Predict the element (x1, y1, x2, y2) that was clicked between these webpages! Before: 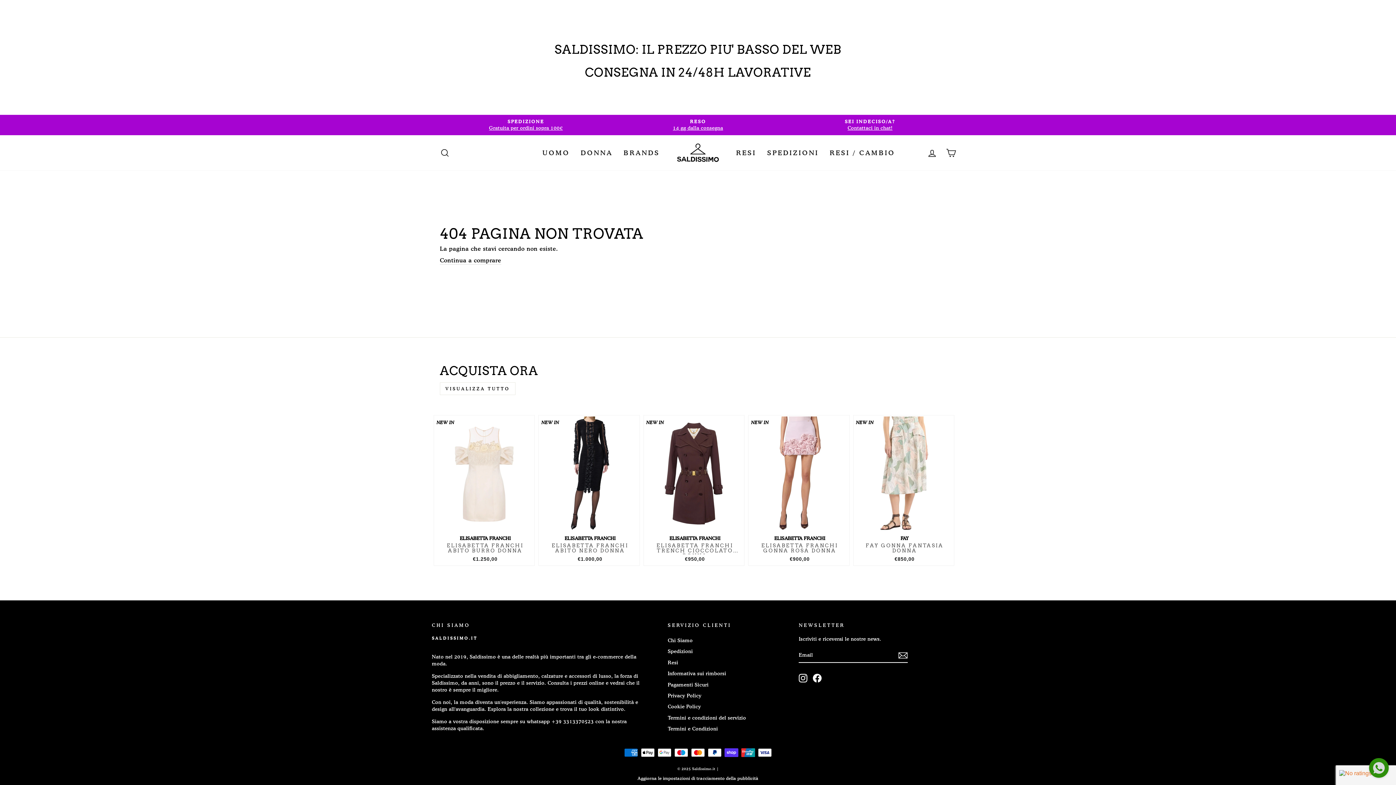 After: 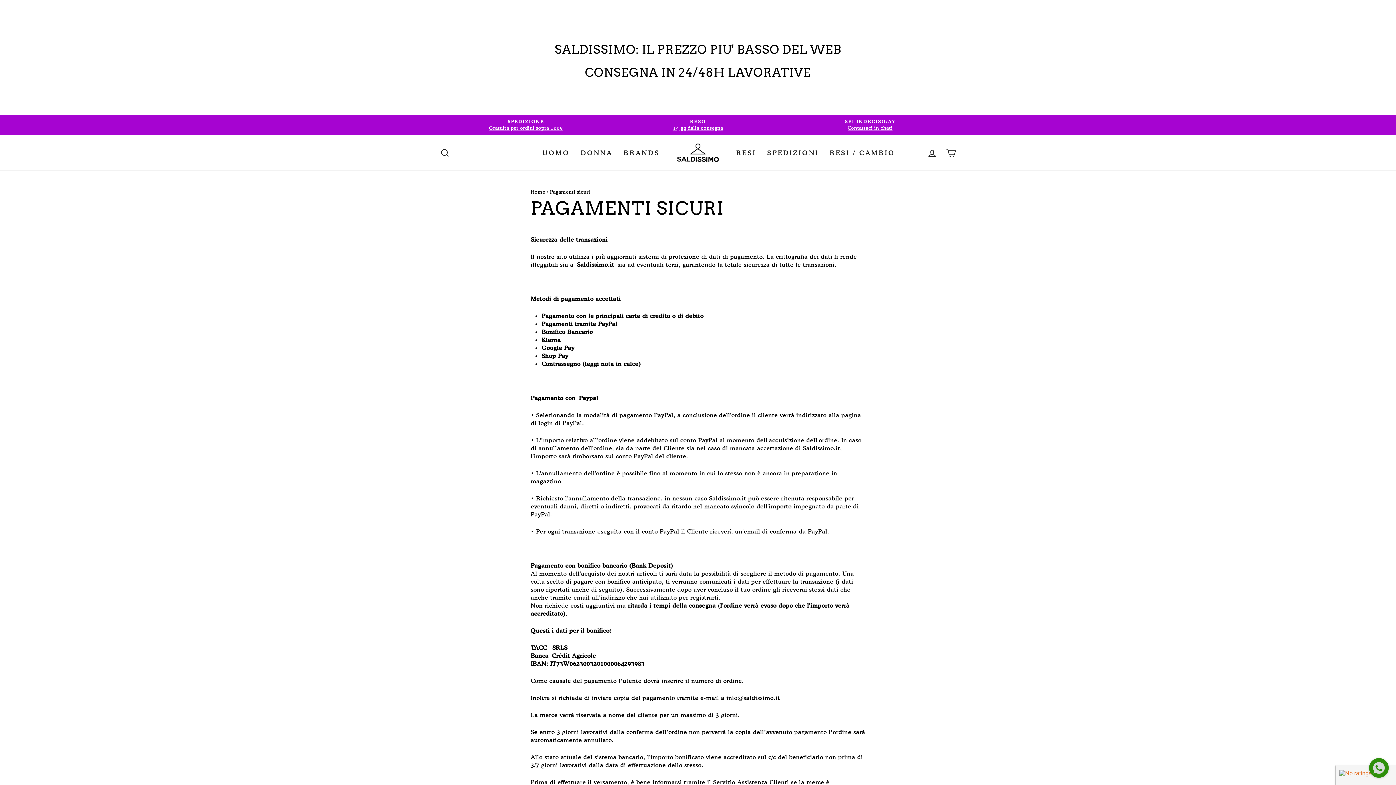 Action: label: Pagamenti Sicuri bbox: (667, 680, 708, 690)